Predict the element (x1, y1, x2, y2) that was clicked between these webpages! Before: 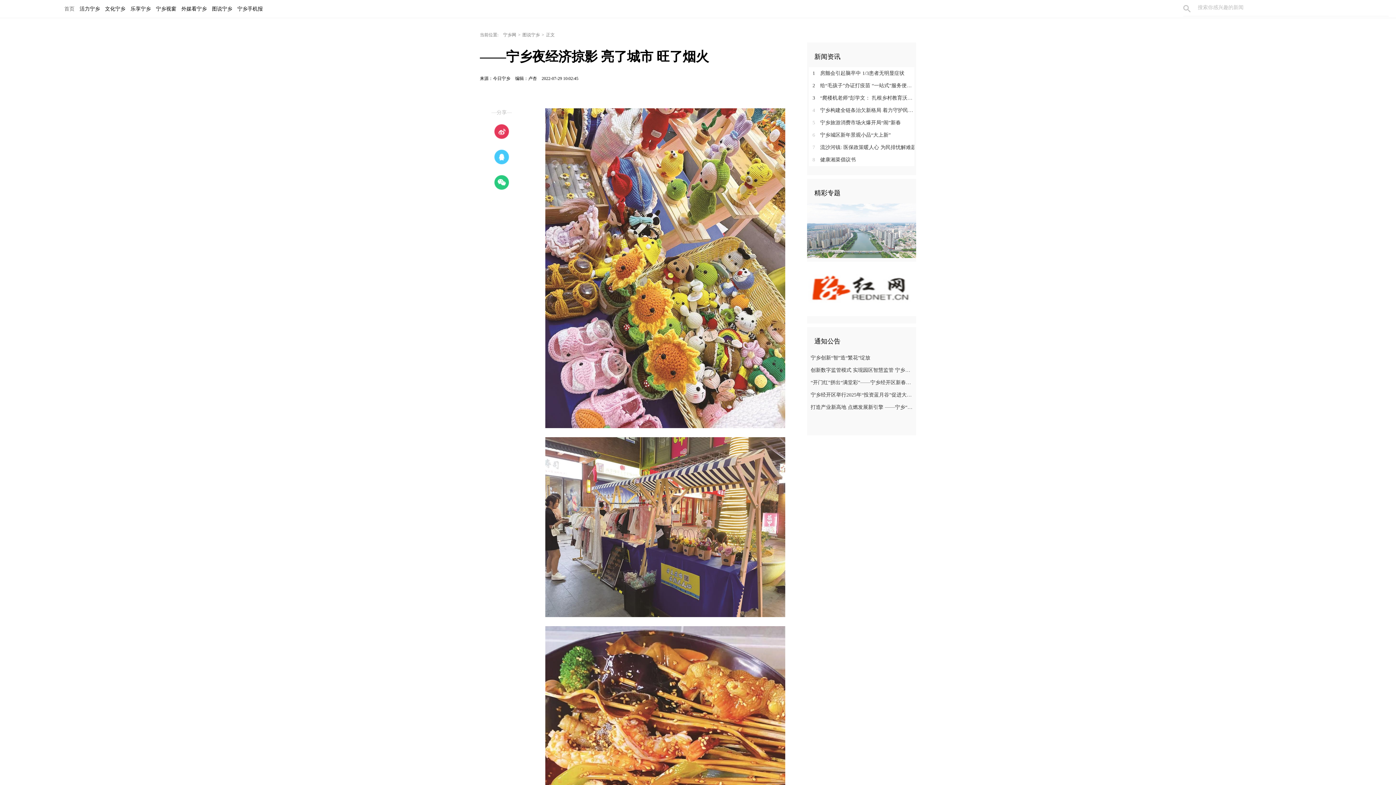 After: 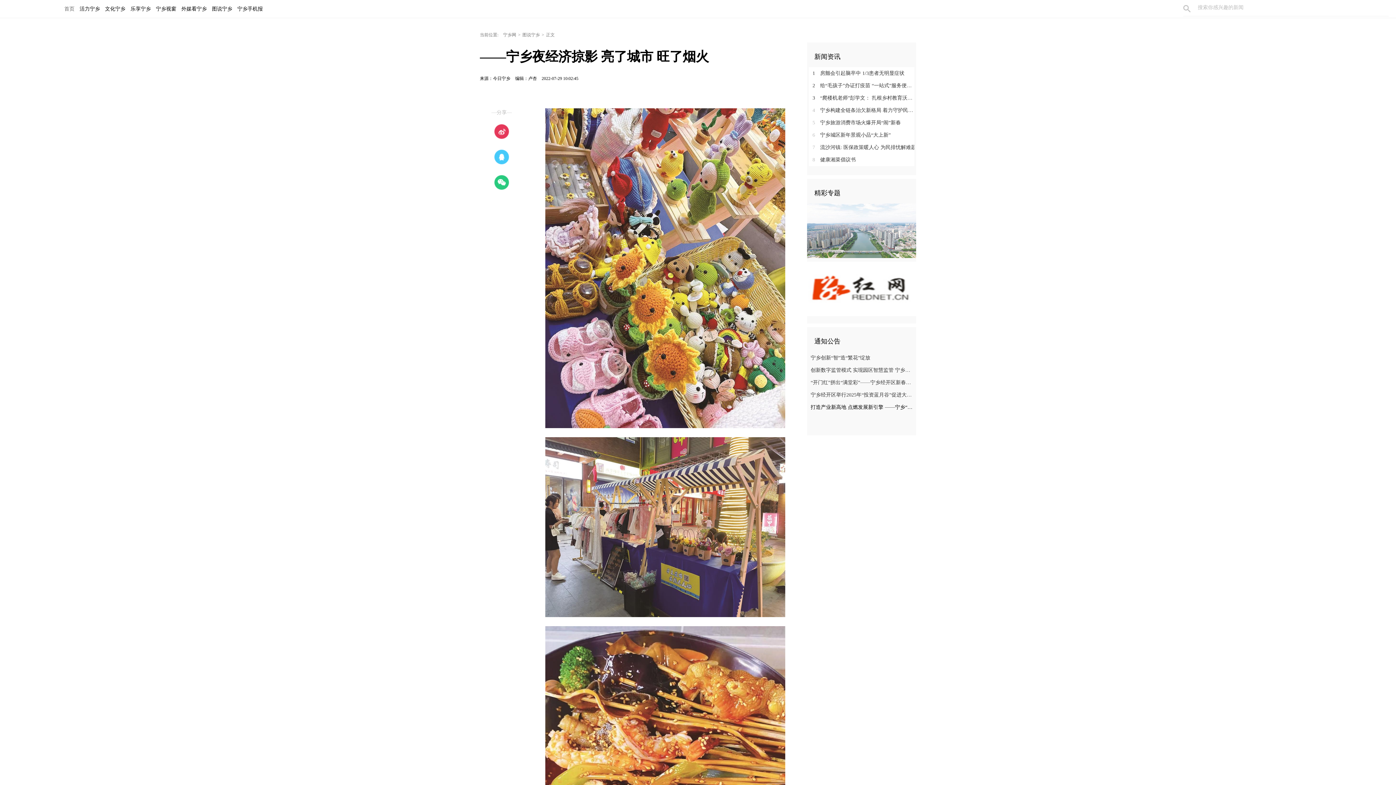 Action: bbox: (807, 401, 914, 413) label: 打造产业新高地 点燃发展新引擎 ——宁乡“三链两群”挺起工业发展“脊梁”